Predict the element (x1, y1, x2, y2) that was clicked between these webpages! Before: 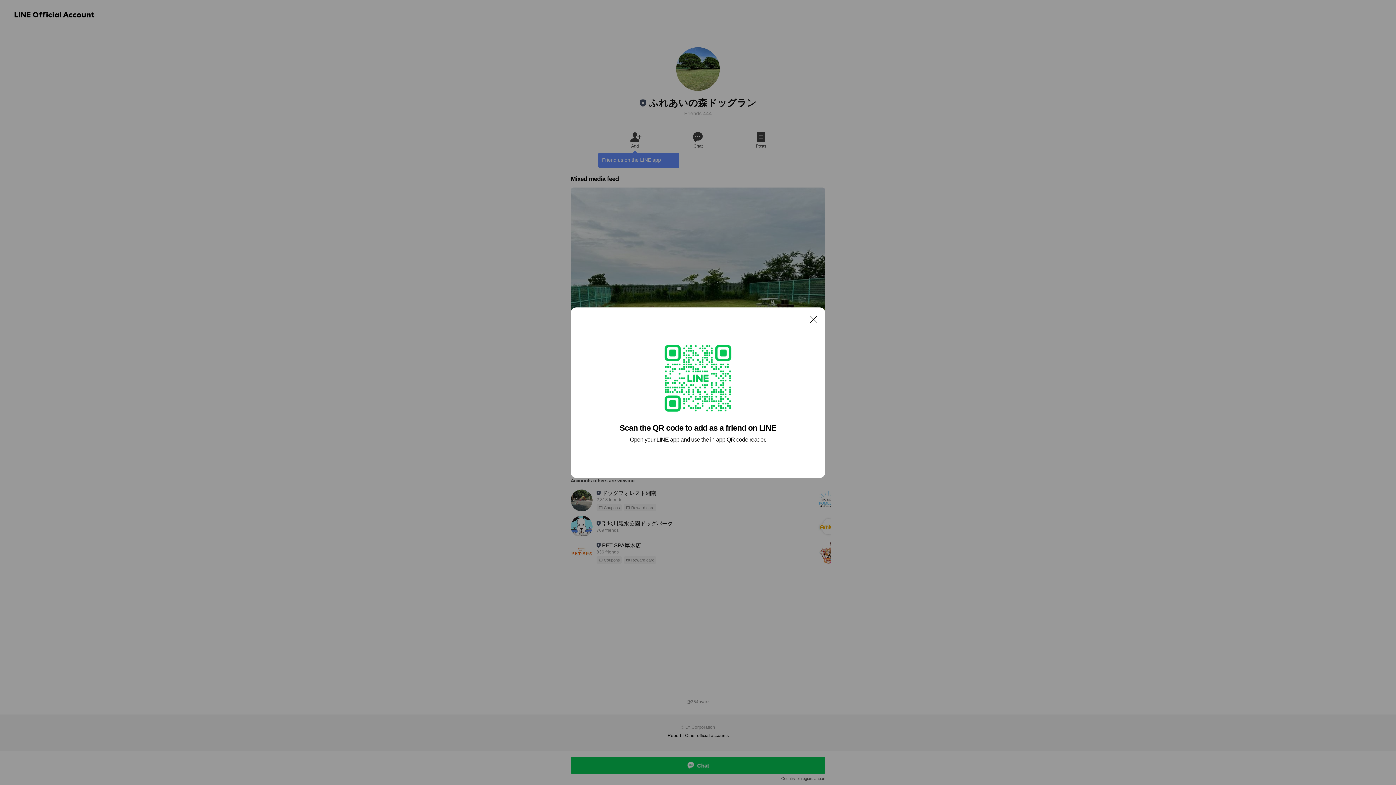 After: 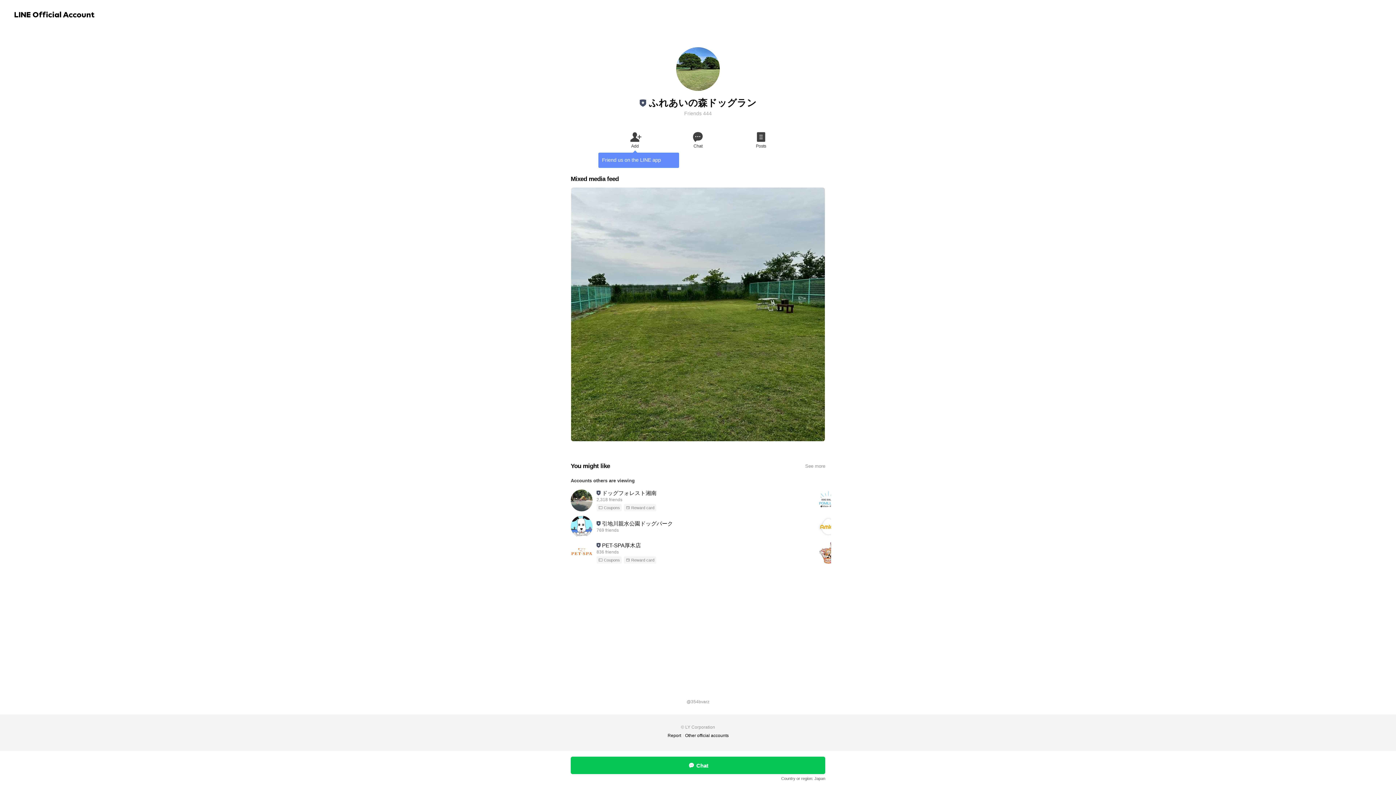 Action: label: Close bbox: (806, 311, 821, 326)